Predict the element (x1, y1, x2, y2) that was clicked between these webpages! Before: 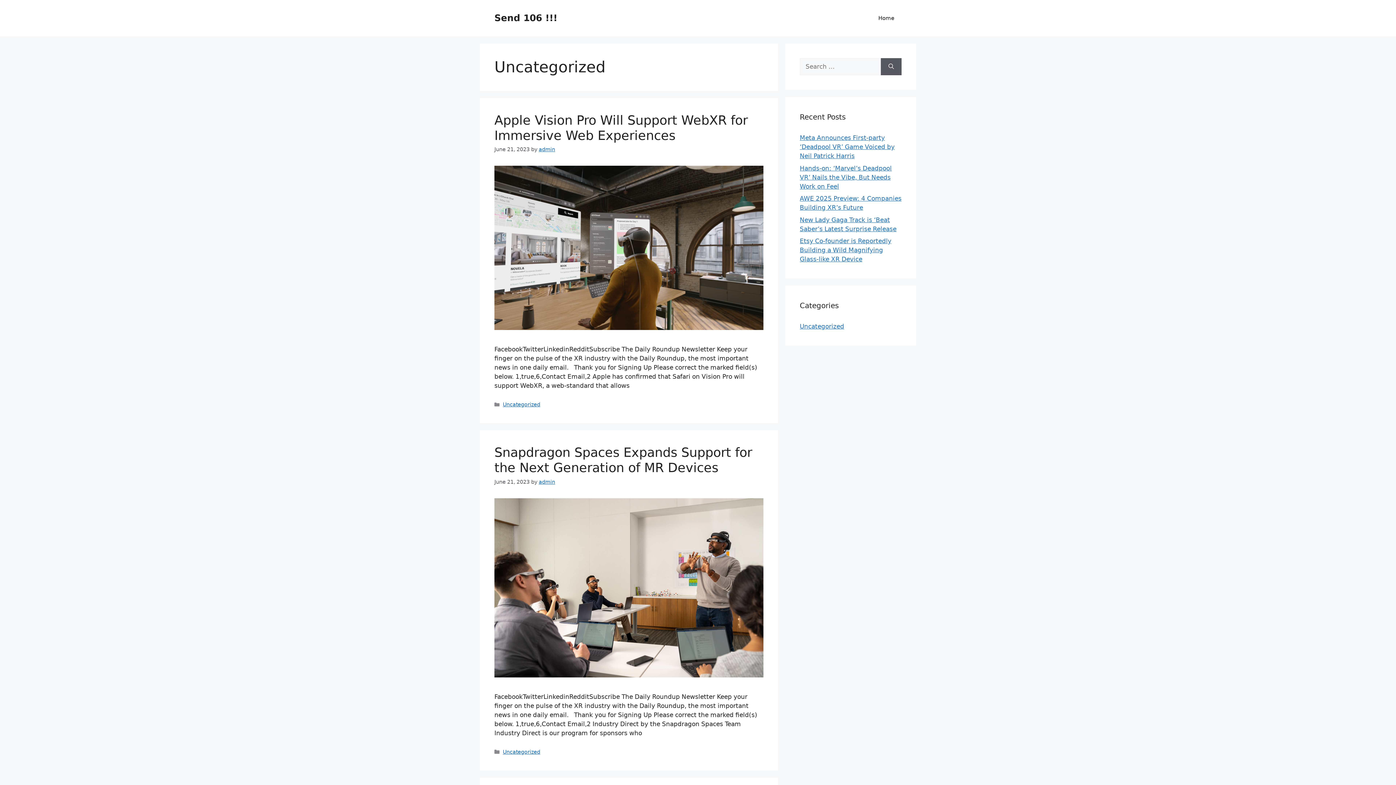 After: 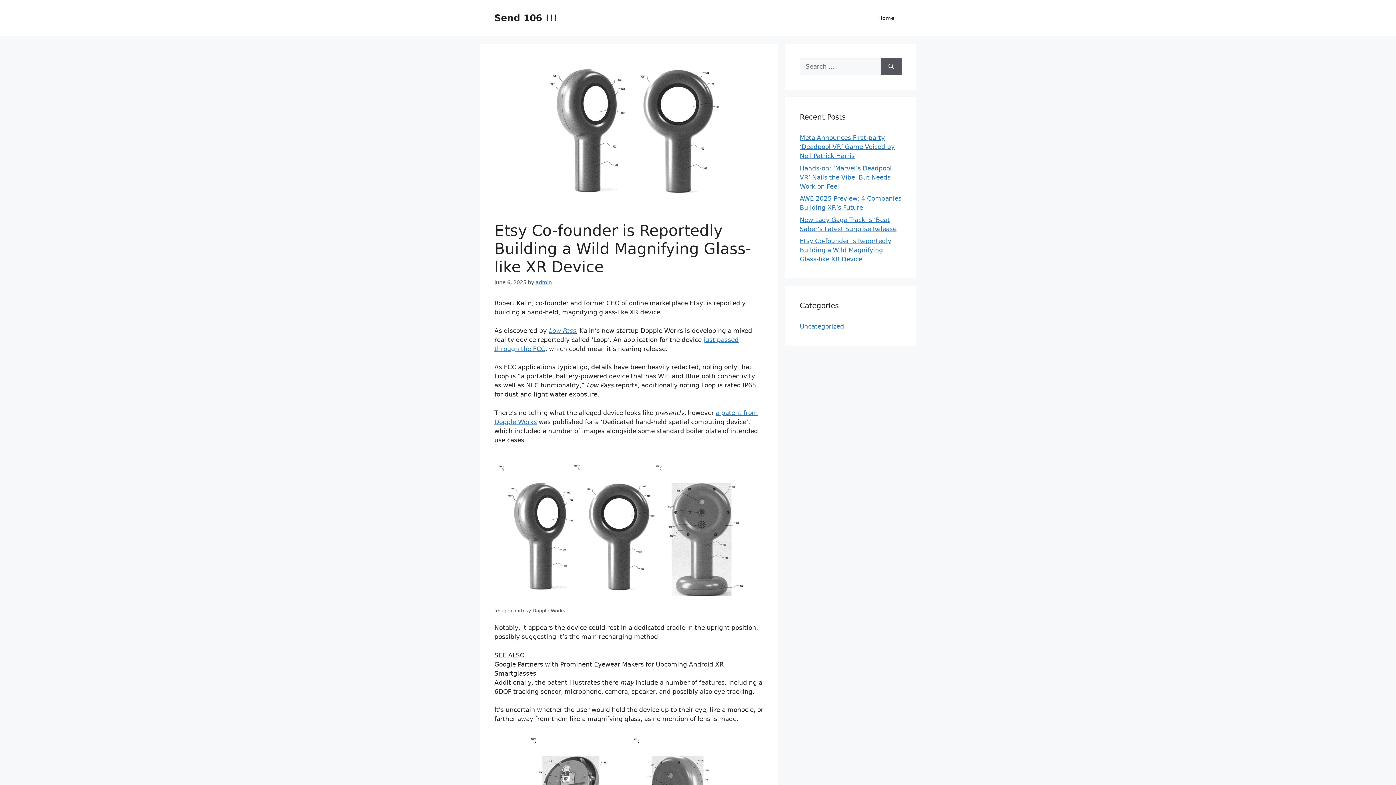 Action: label: Etsy Co-founder is Reportedly Building a Wild Magnifying Glass-like XR Device bbox: (800, 237, 891, 262)